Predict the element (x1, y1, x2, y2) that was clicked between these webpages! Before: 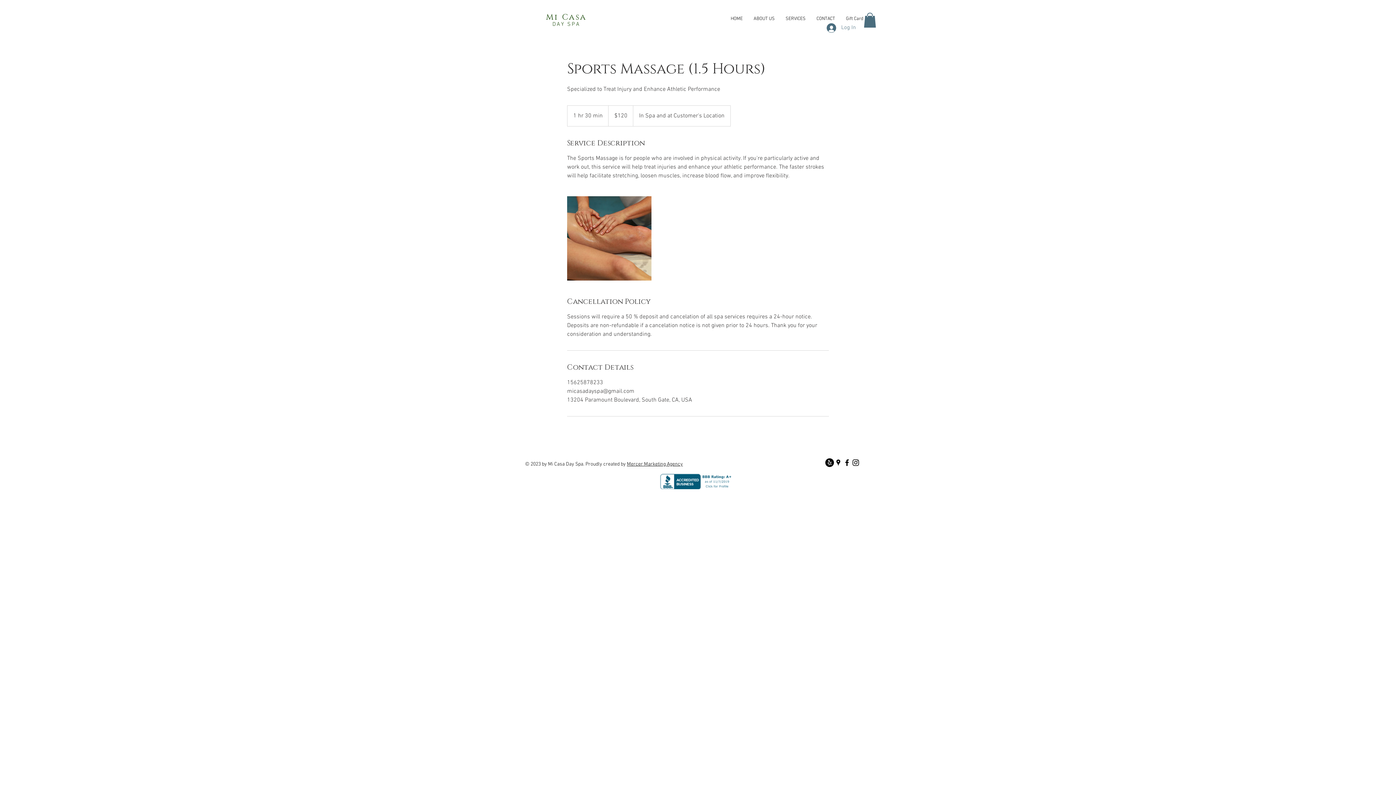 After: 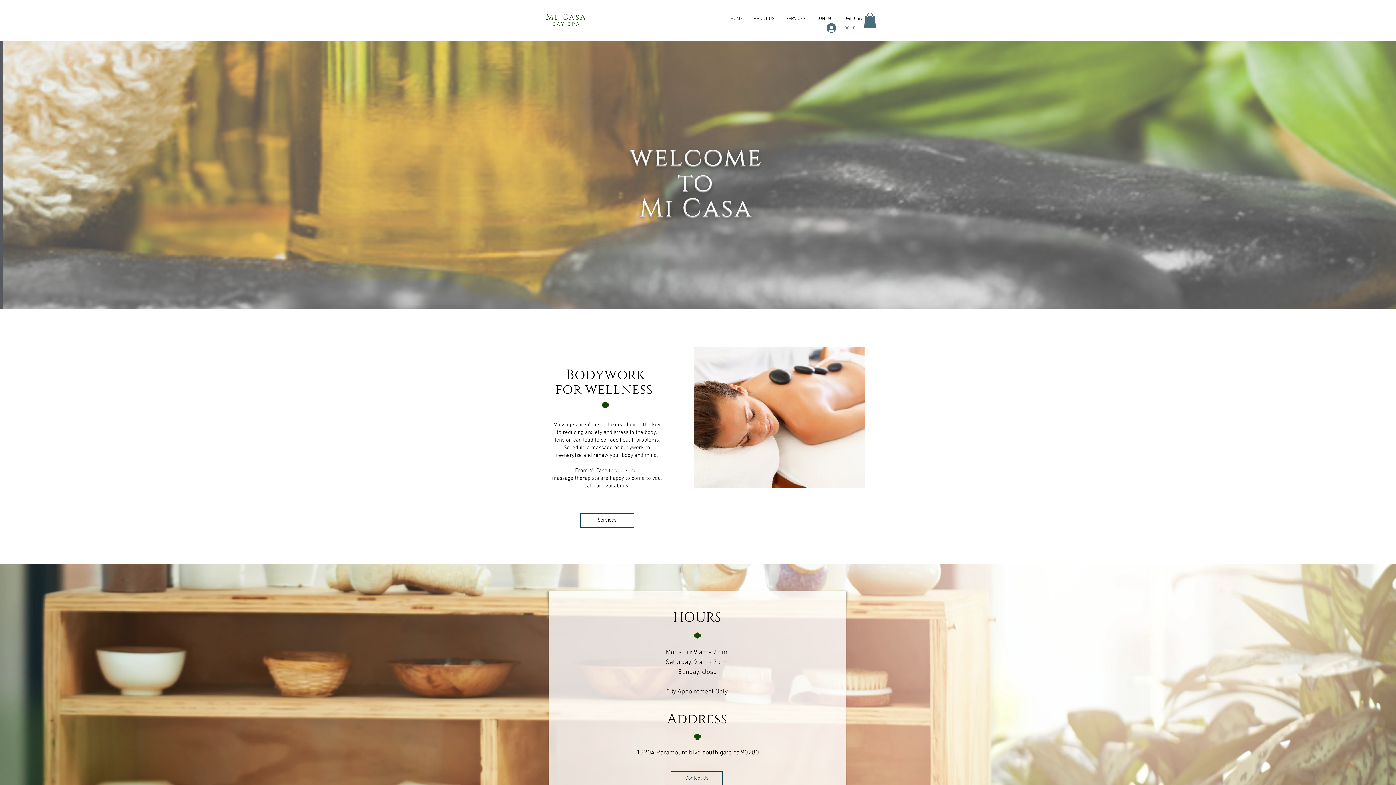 Action: label: Mi Casa bbox: (546, 12, 586, 22)